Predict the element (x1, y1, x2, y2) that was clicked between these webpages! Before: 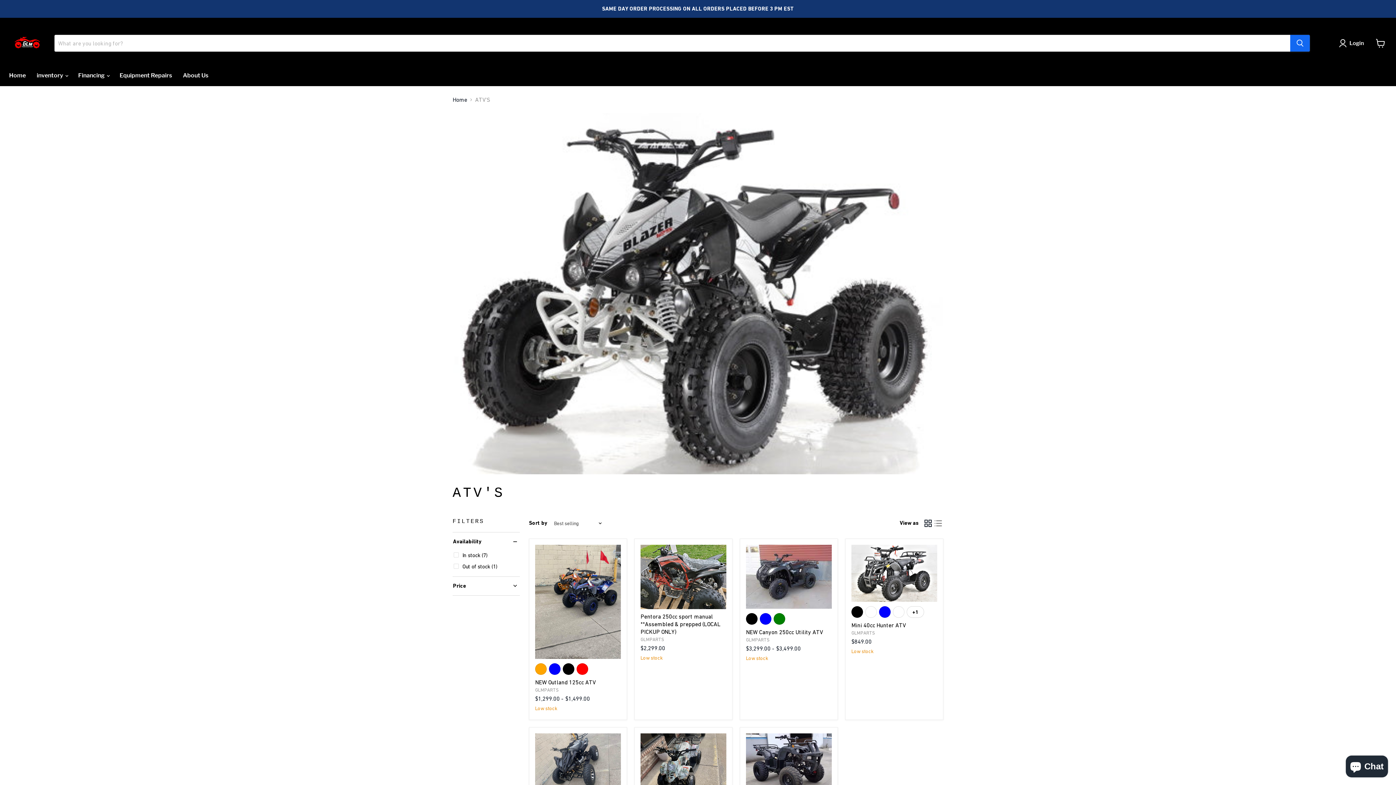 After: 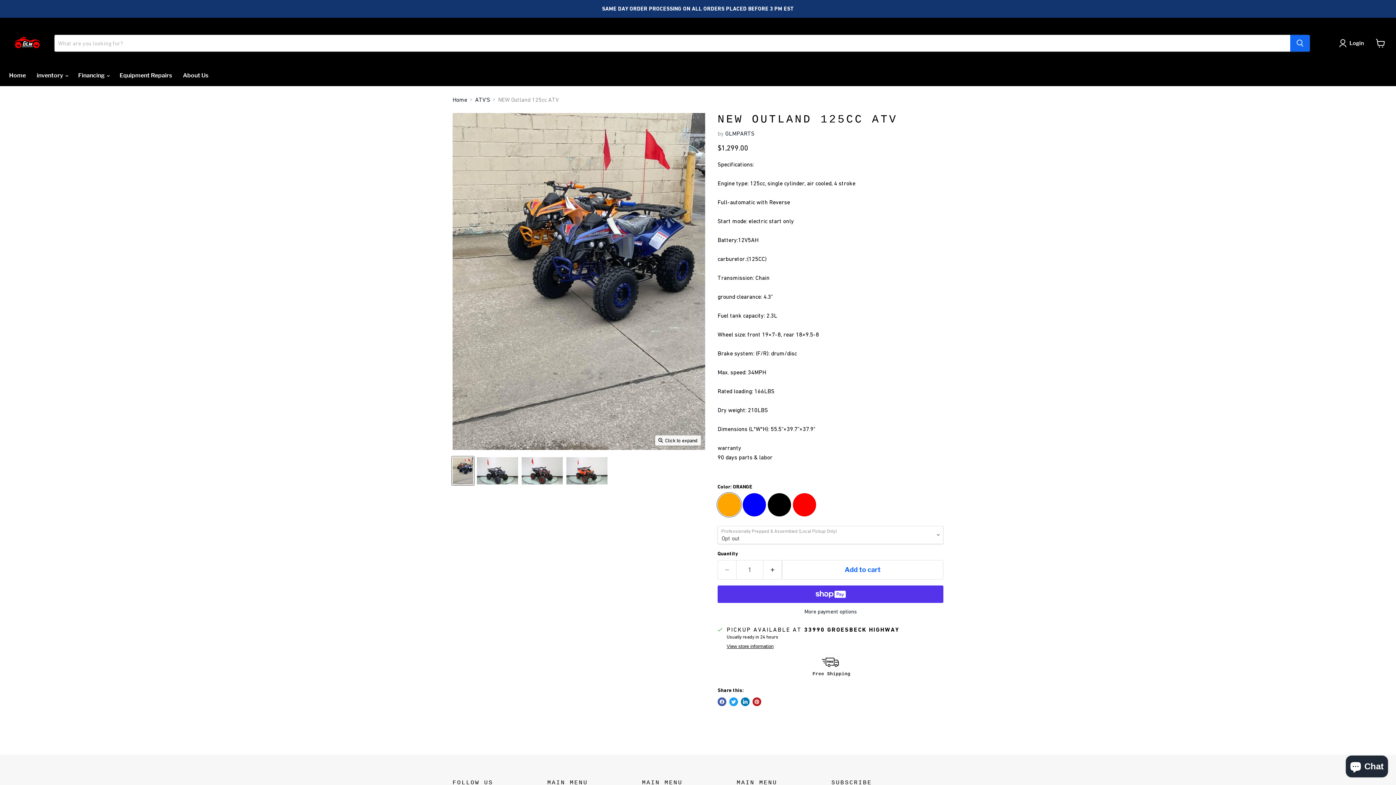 Action: bbox: (535, 544, 621, 659)